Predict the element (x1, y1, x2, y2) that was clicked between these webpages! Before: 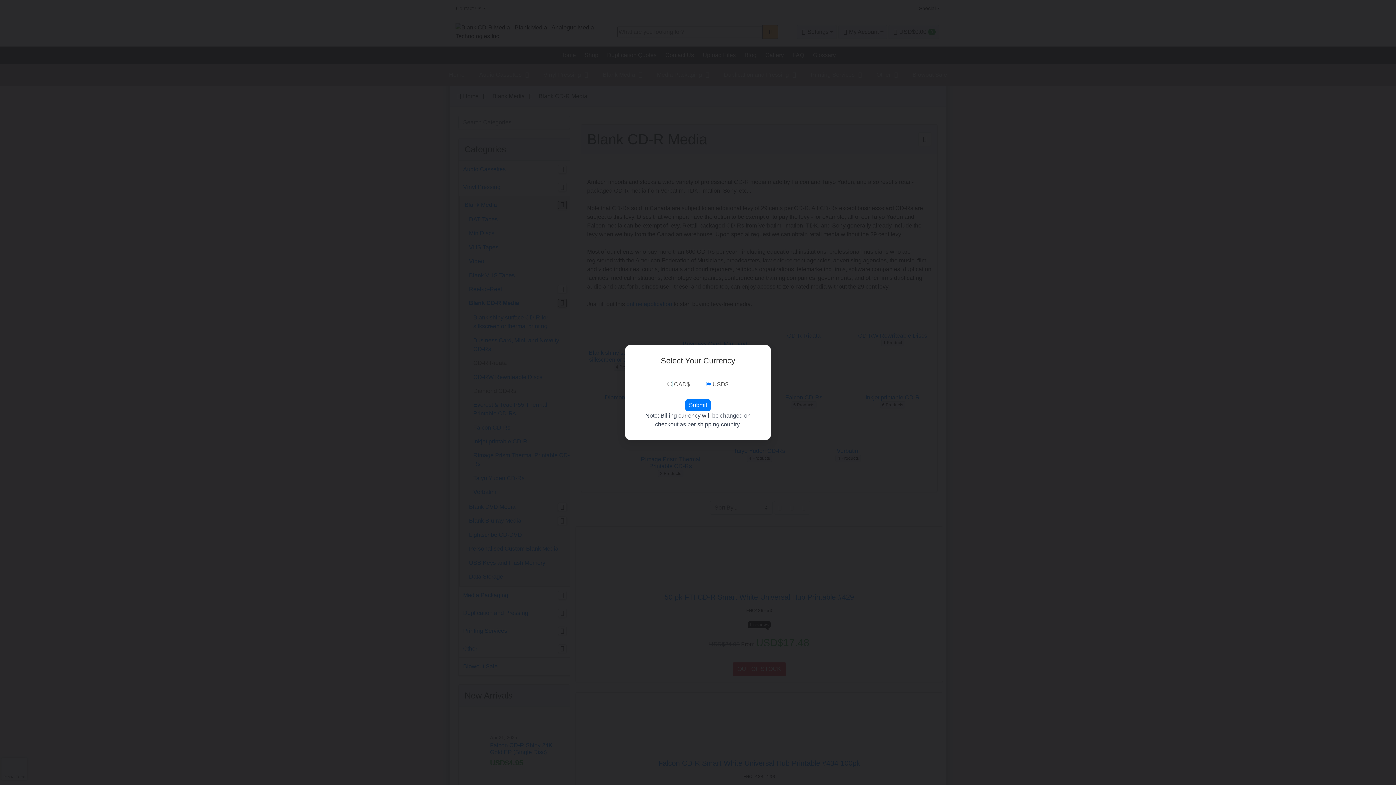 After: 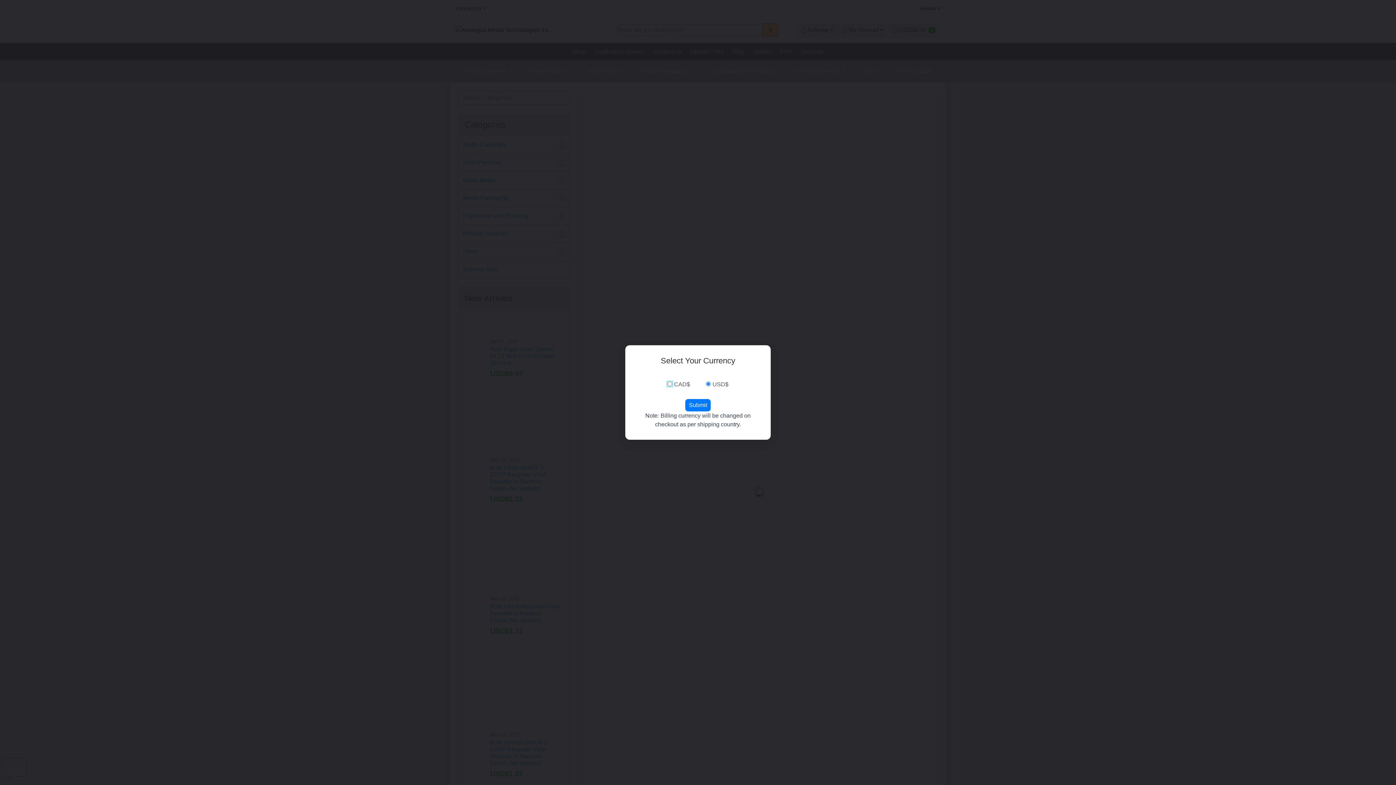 Action: bbox: (685, 399, 710, 411) label: Submit